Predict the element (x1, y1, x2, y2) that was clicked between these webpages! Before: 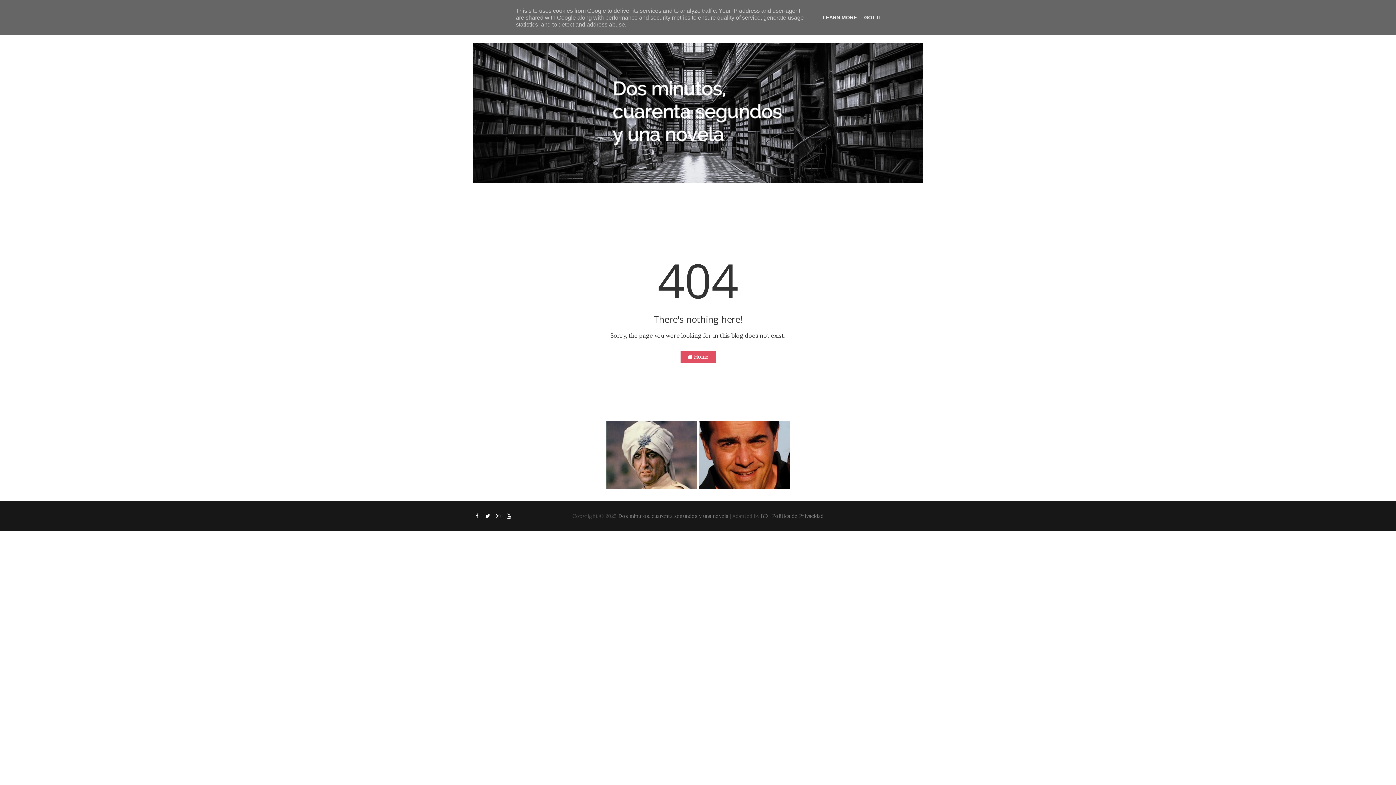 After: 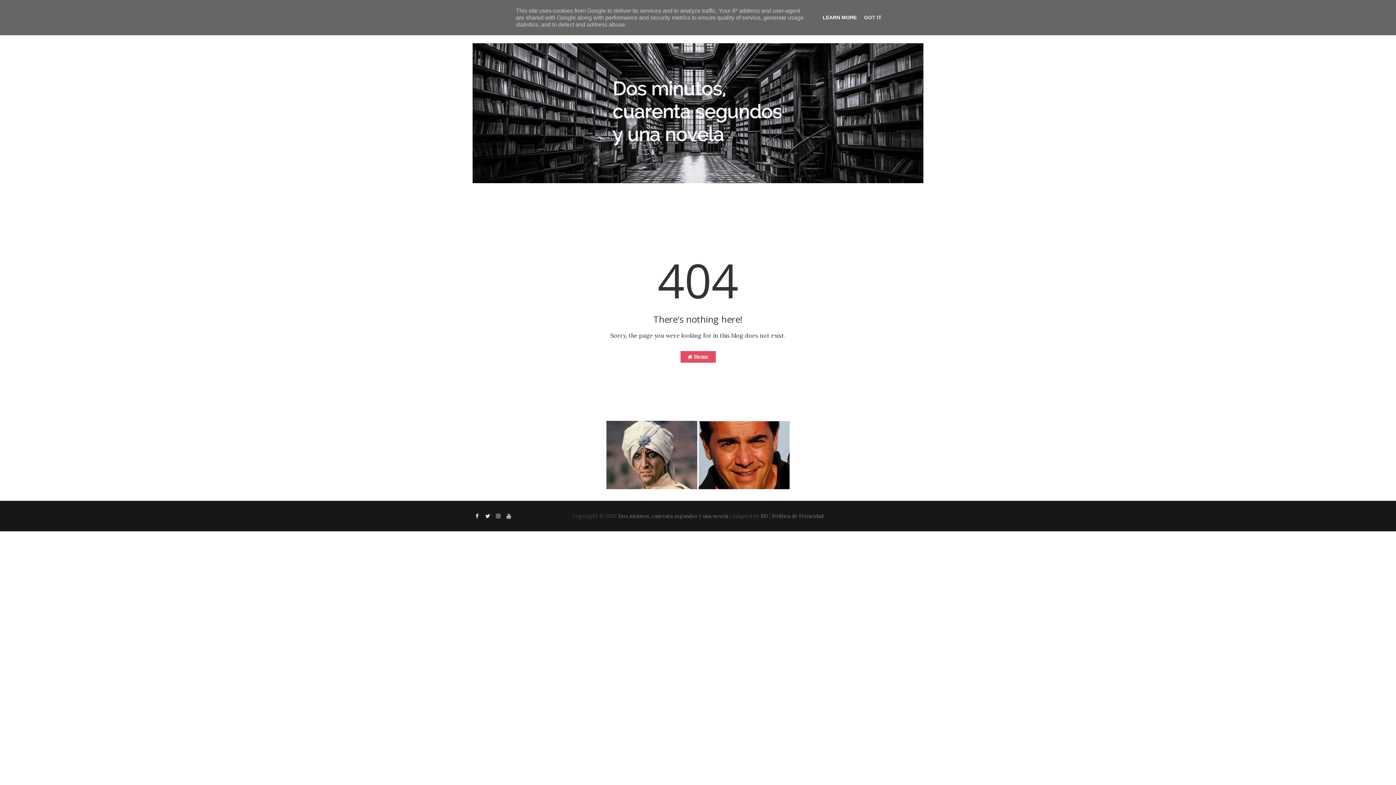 Action: label: LEARN MORE bbox: (820, 14, 859, 20)